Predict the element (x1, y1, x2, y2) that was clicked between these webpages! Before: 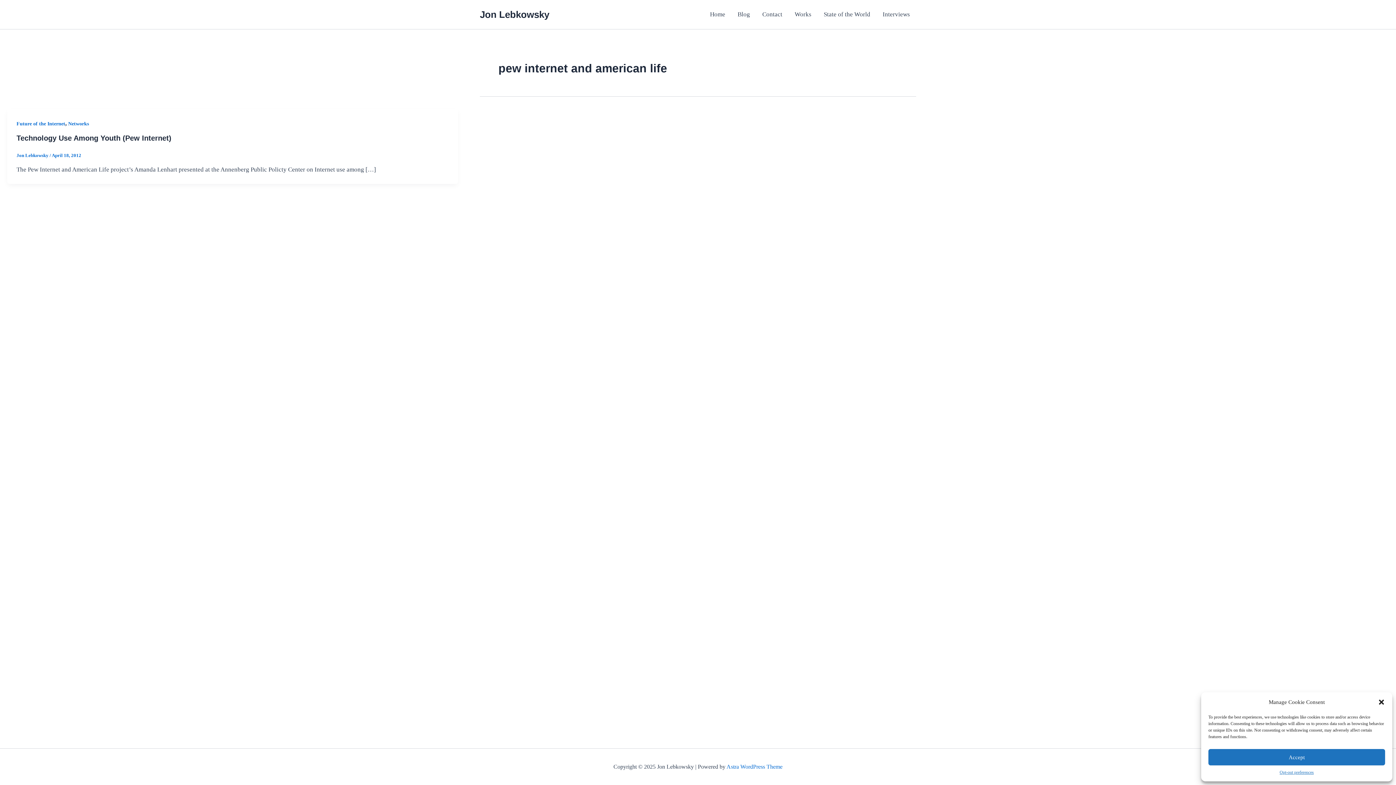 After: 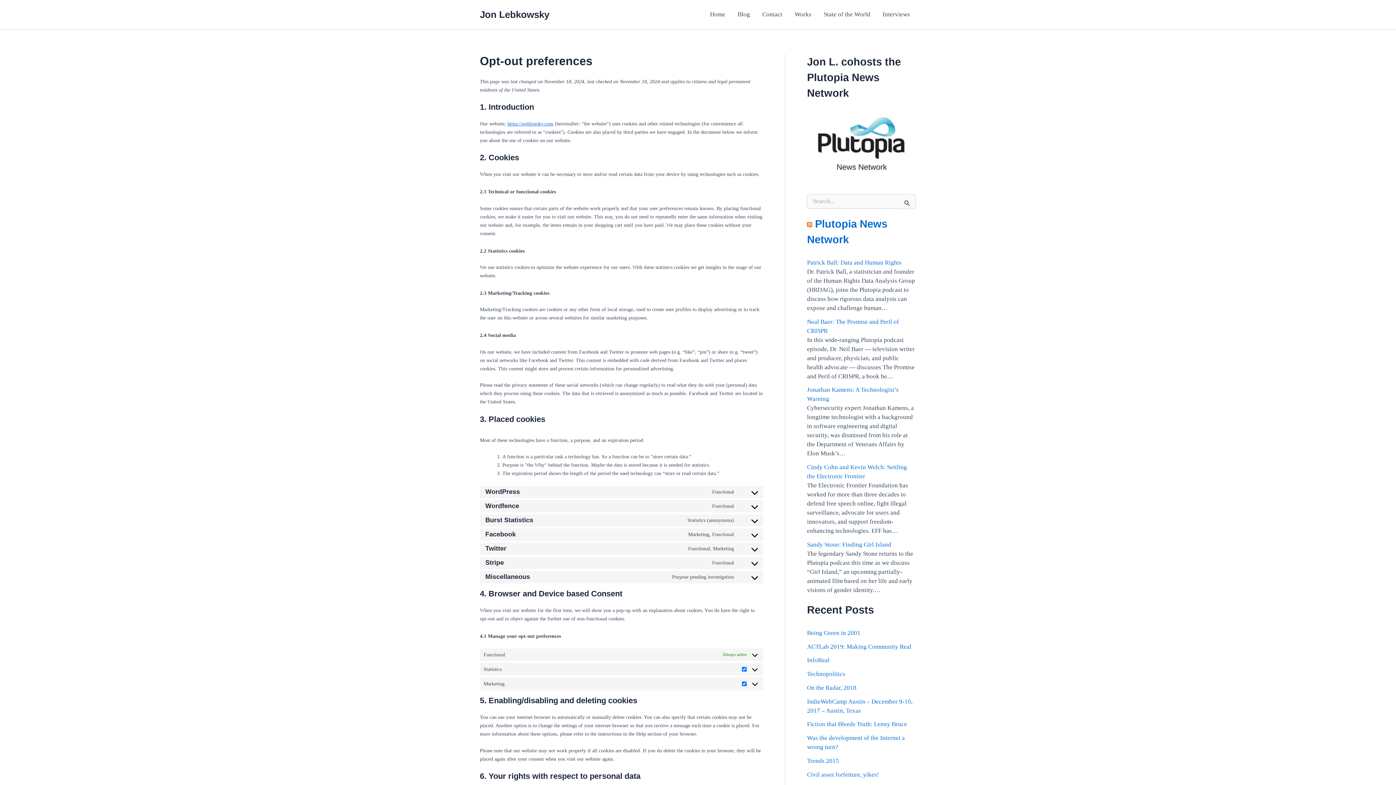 Action: label: Opt-out preferences bbox: (1279, 769, 1314, 776)